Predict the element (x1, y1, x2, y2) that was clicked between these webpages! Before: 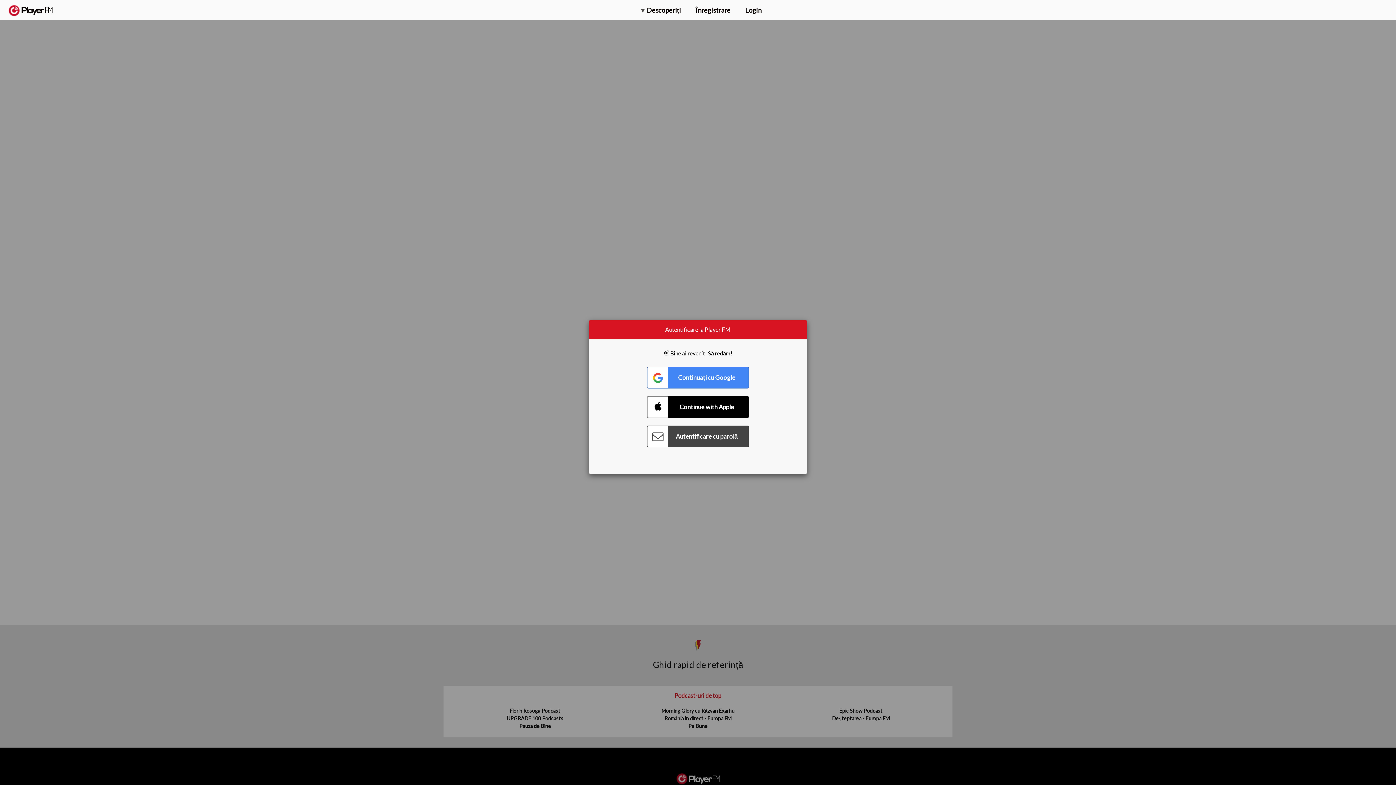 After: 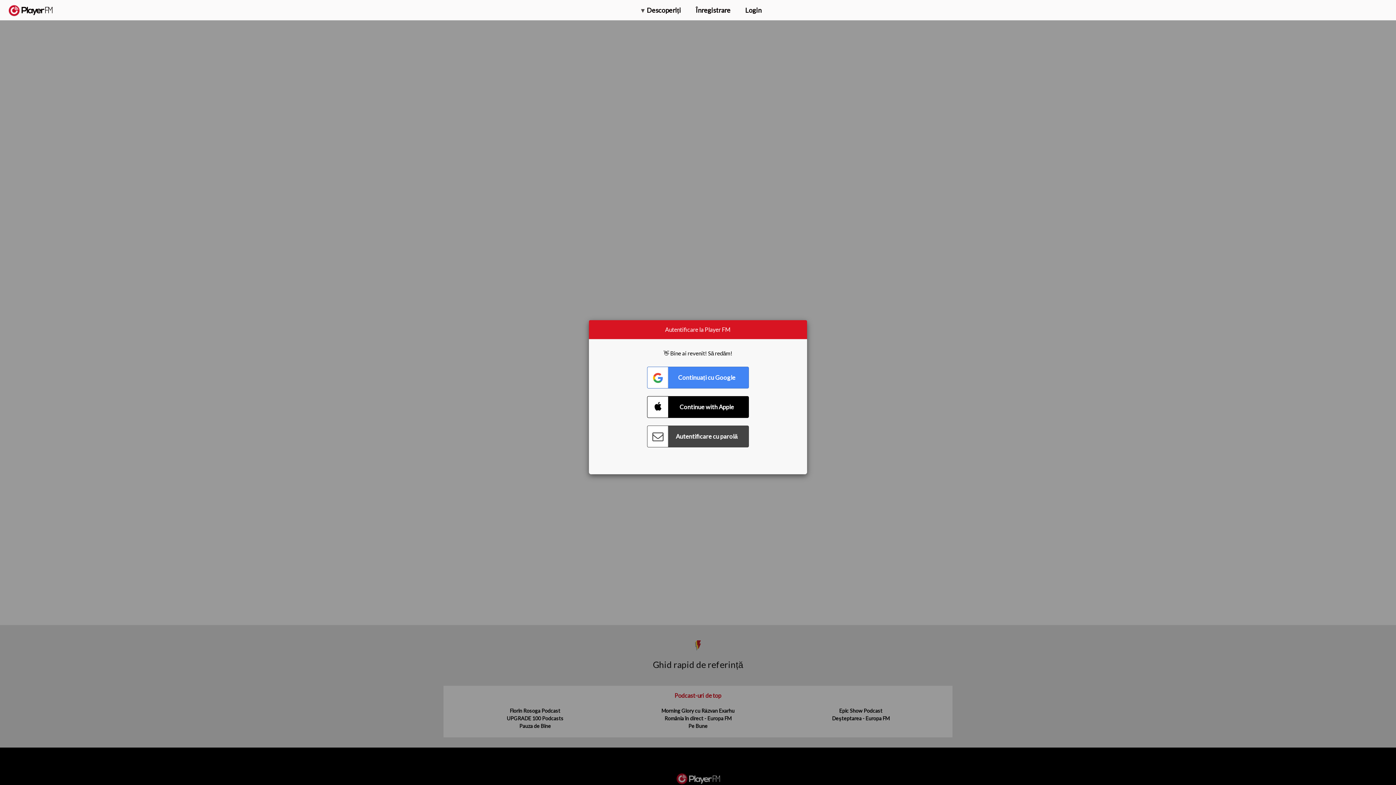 Action: bbox: (1375, 5, 1382, 13) label: Menu launcher